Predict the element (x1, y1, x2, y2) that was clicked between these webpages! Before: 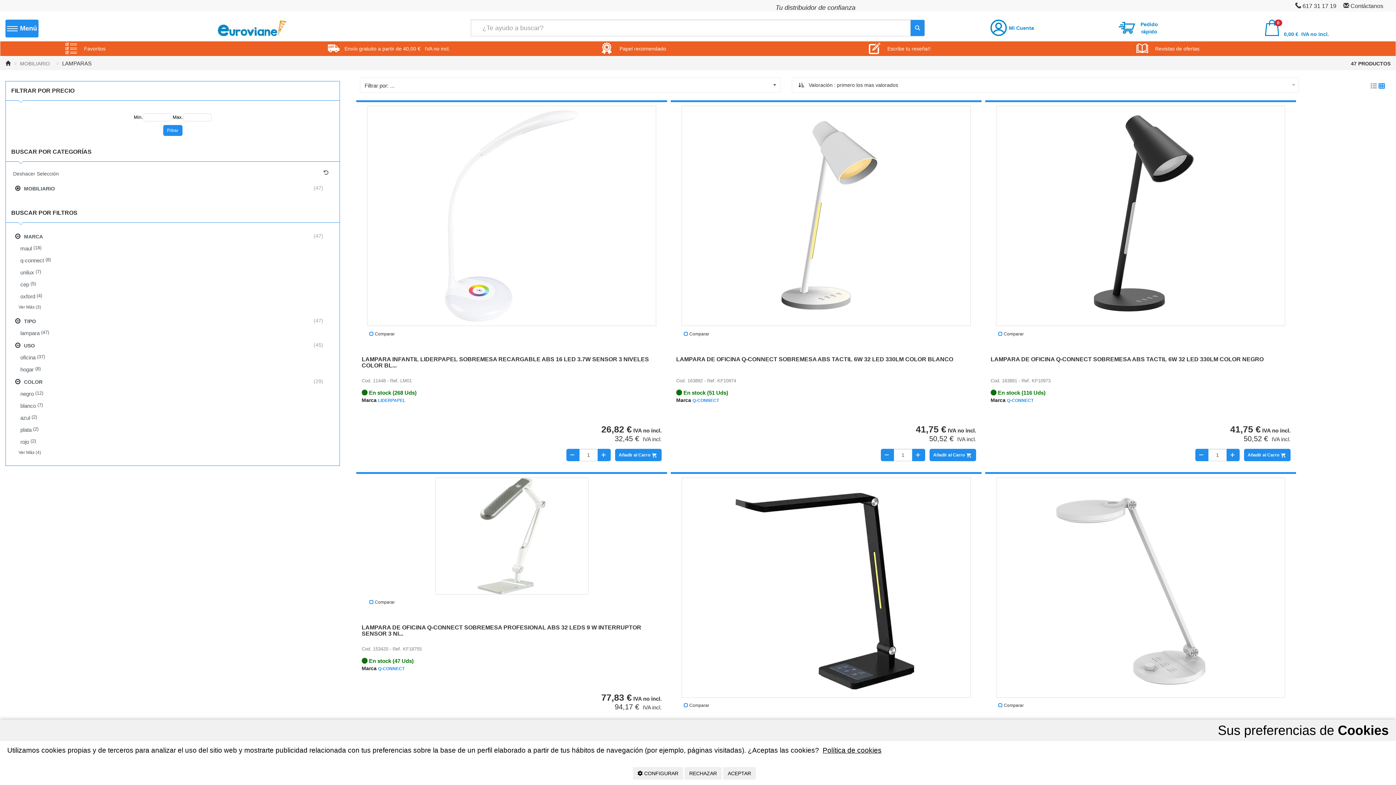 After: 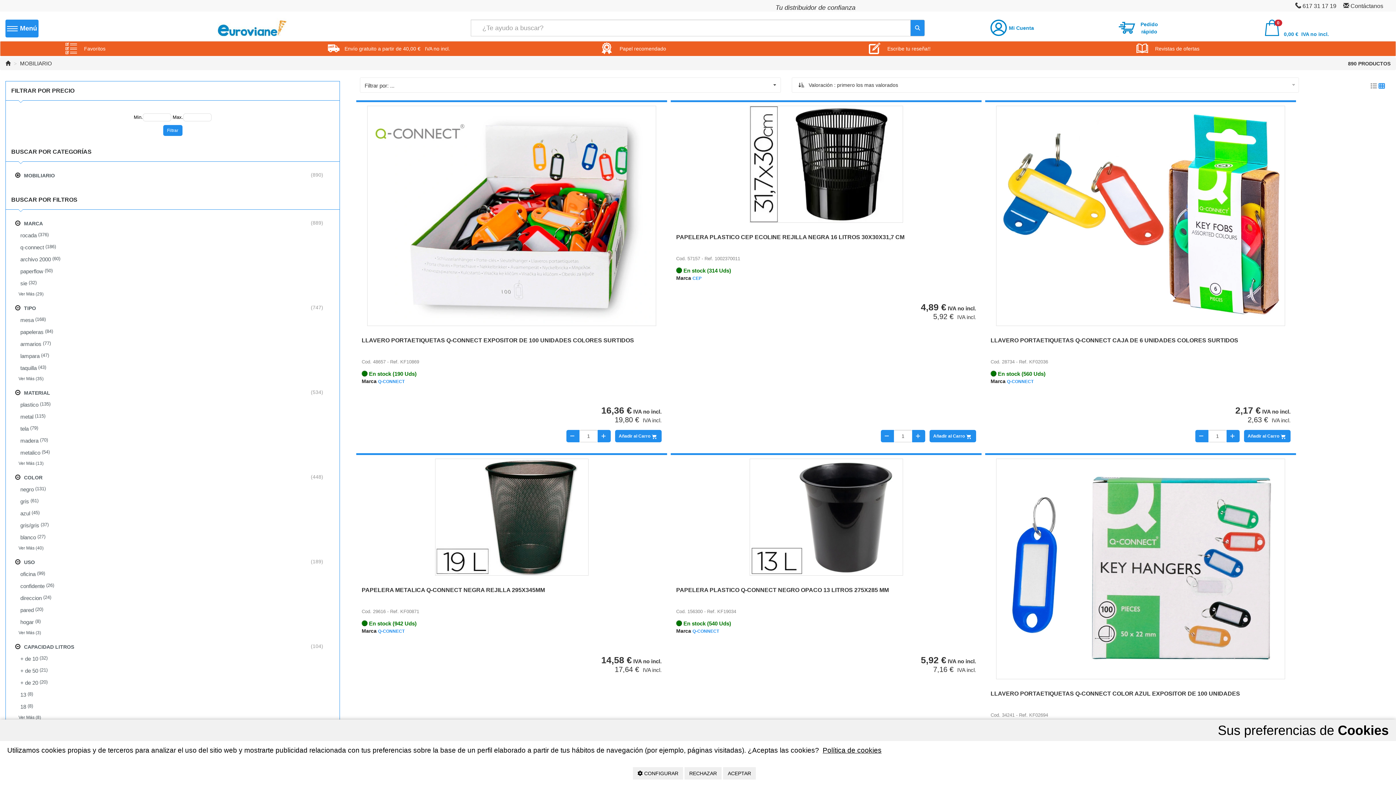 Action: label: MOBILIARIO   bbox: (20, 60, 52, 66)